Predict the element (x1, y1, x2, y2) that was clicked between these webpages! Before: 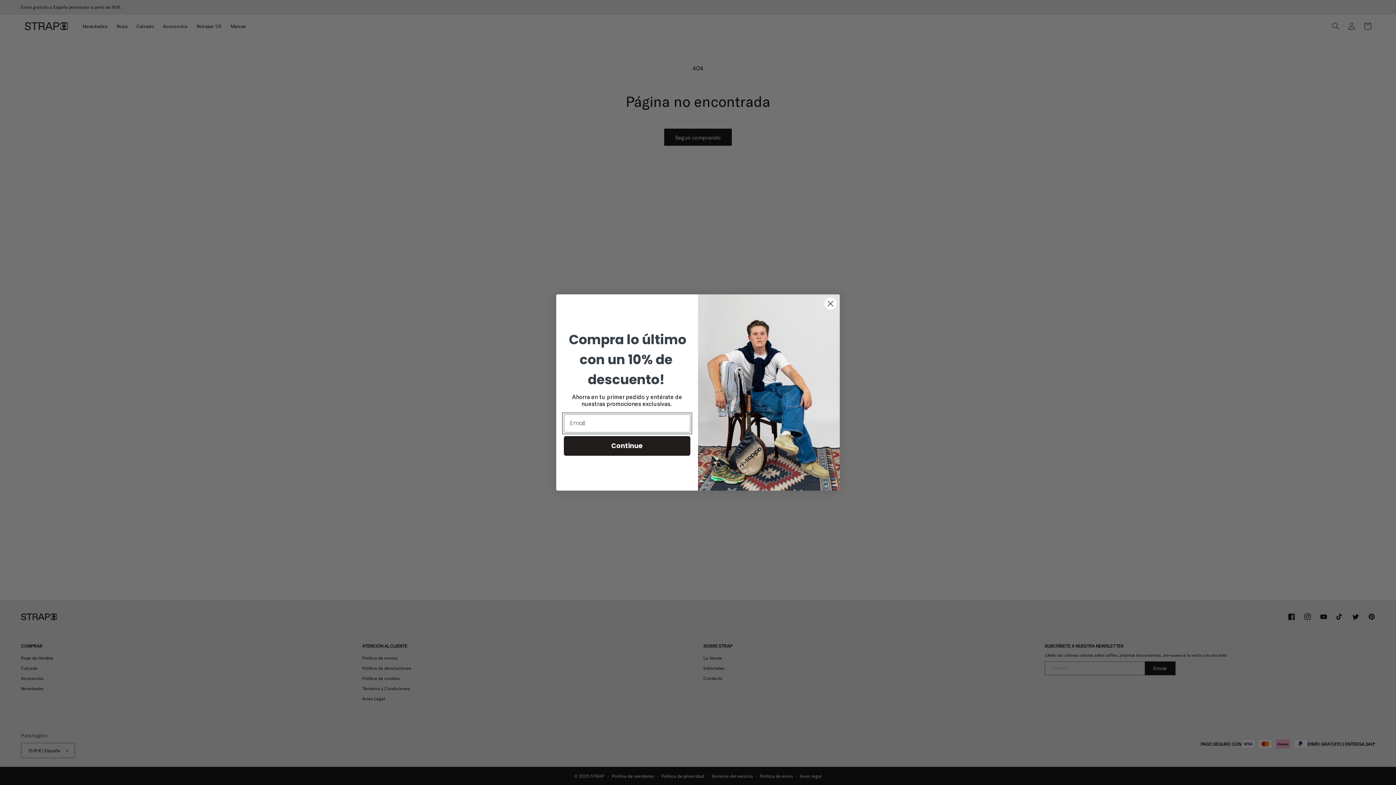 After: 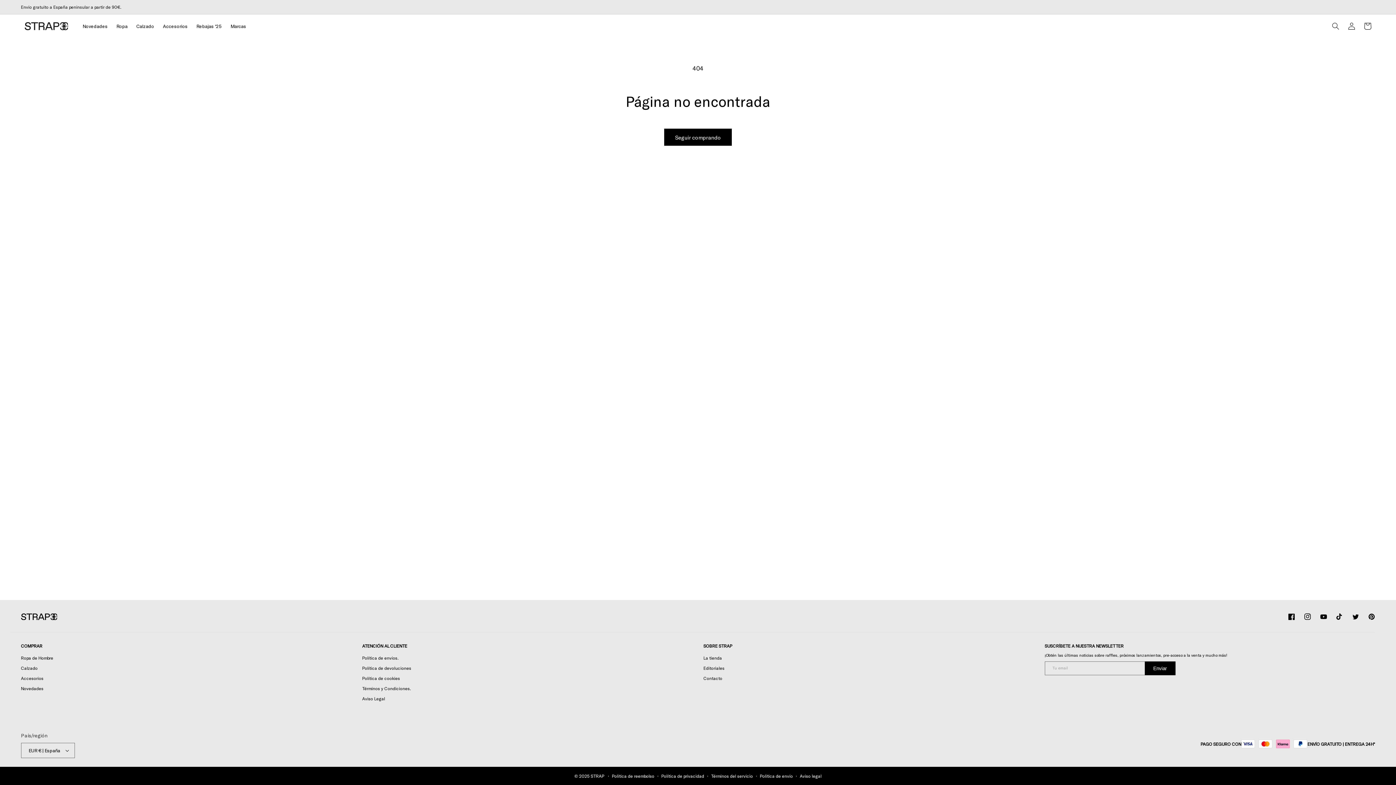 Action: bbox: (824, 297, 837, 310) label: Close dialog